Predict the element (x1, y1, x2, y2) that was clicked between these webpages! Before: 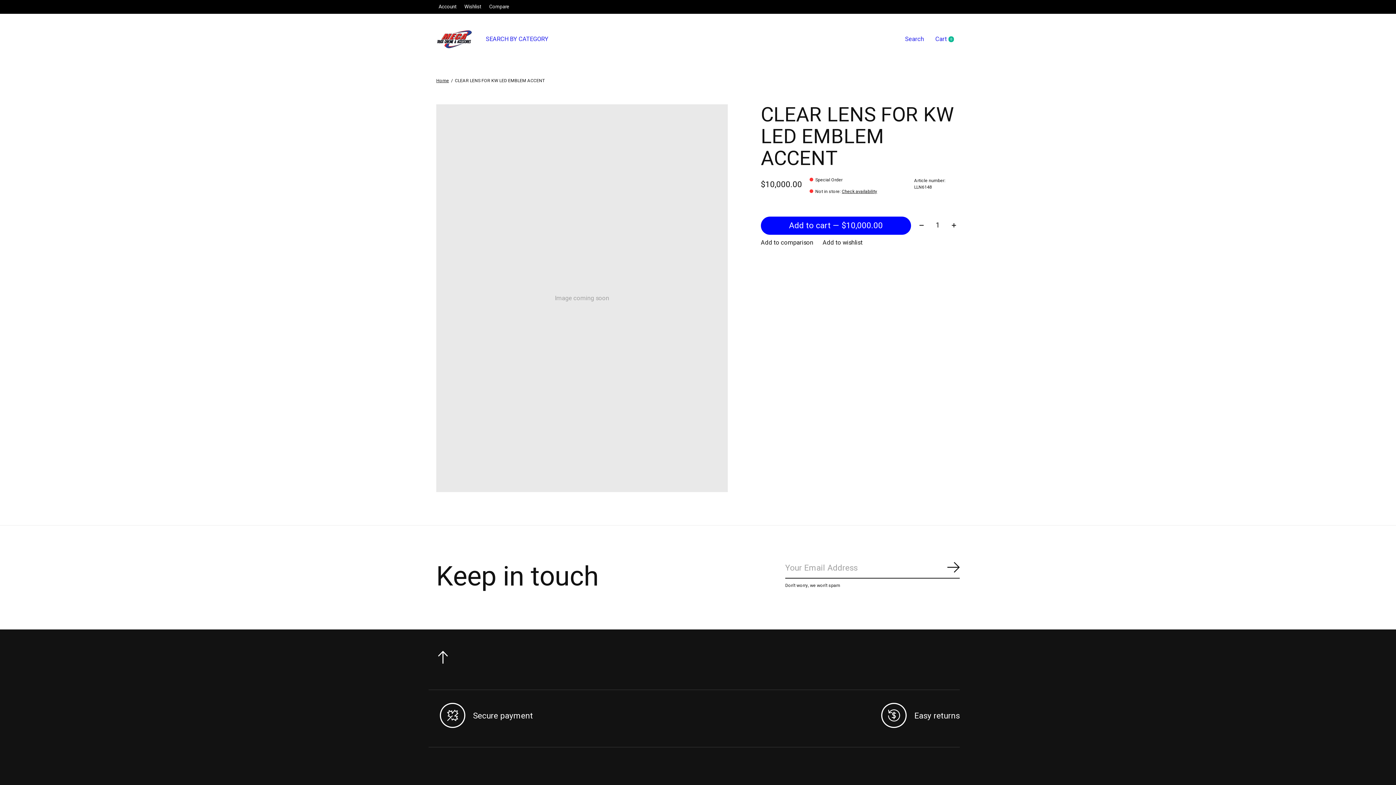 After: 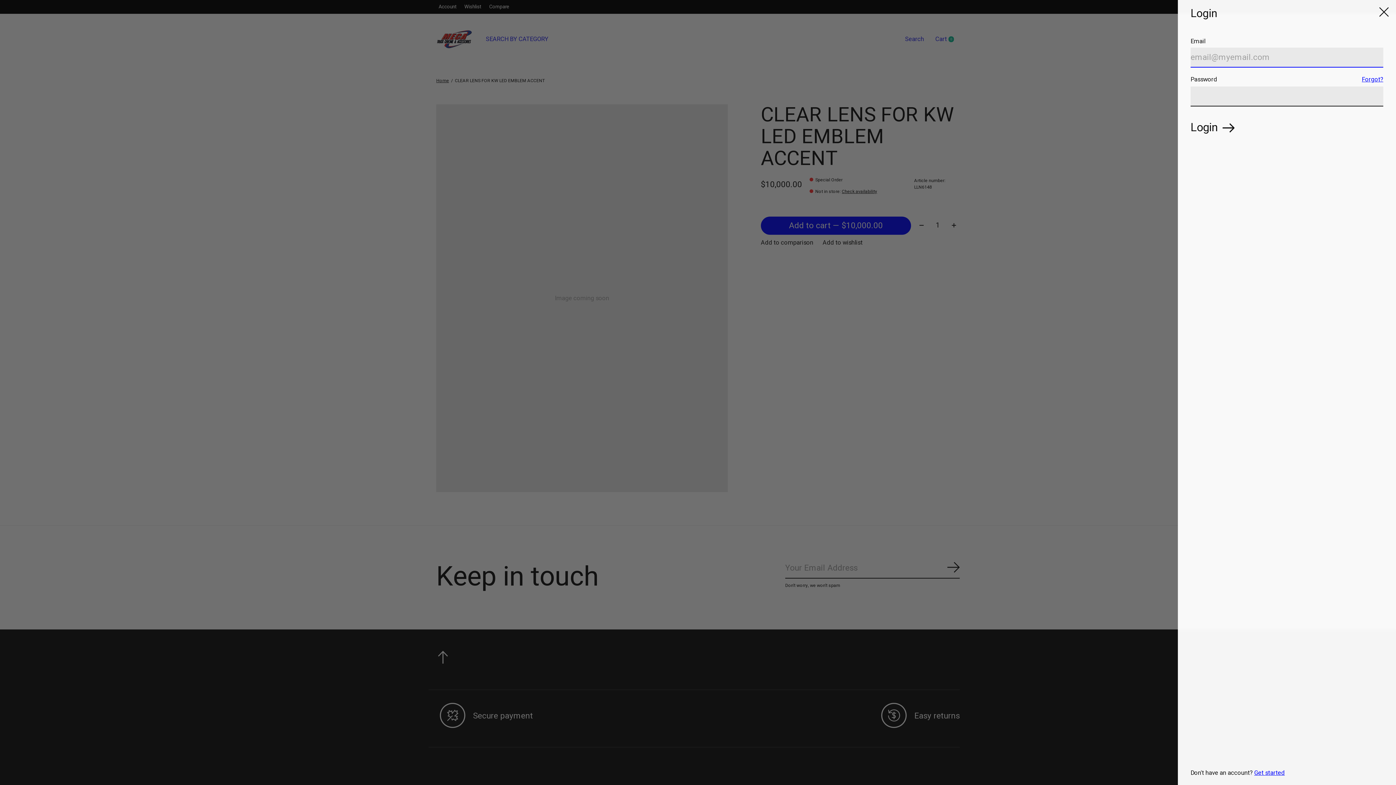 Action: bbox: (436, 2, 459, 11) label: Account